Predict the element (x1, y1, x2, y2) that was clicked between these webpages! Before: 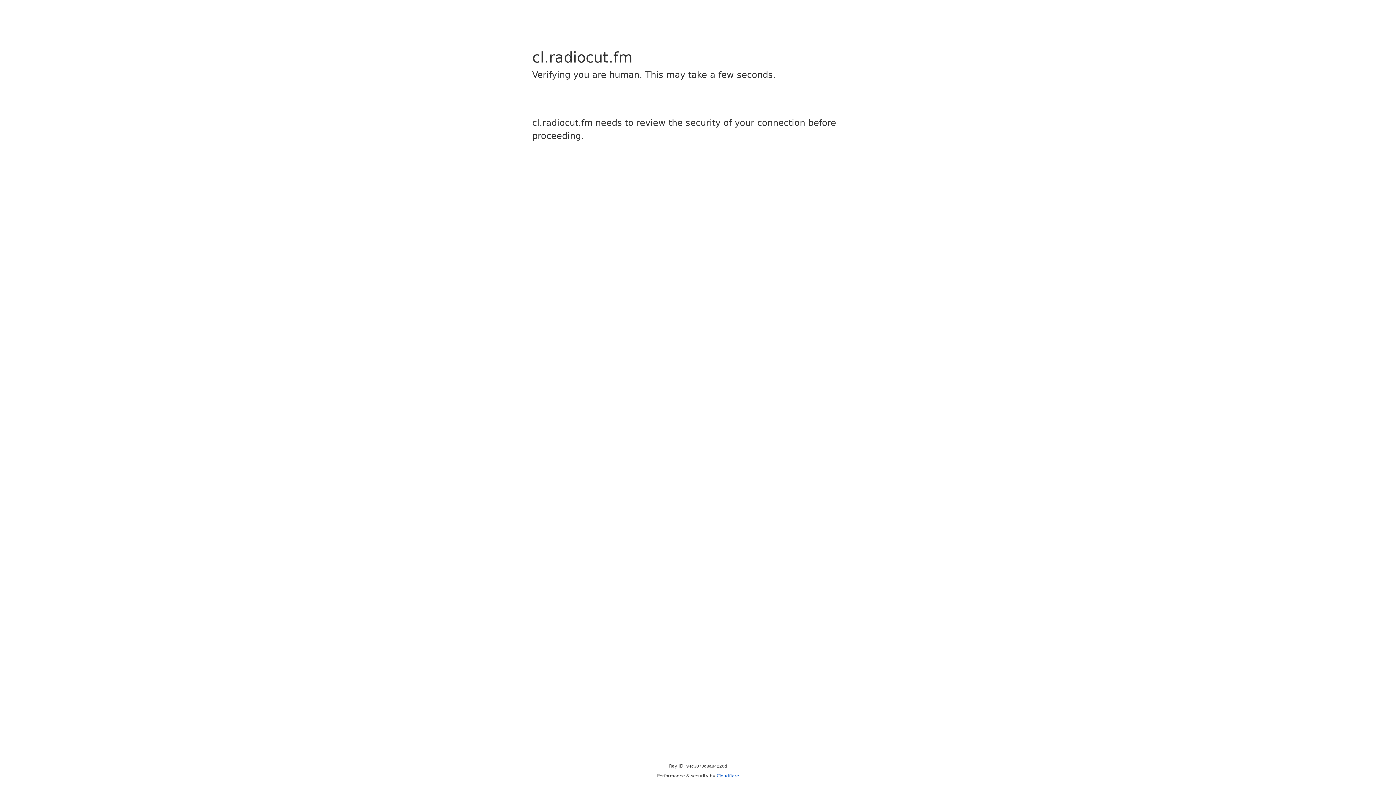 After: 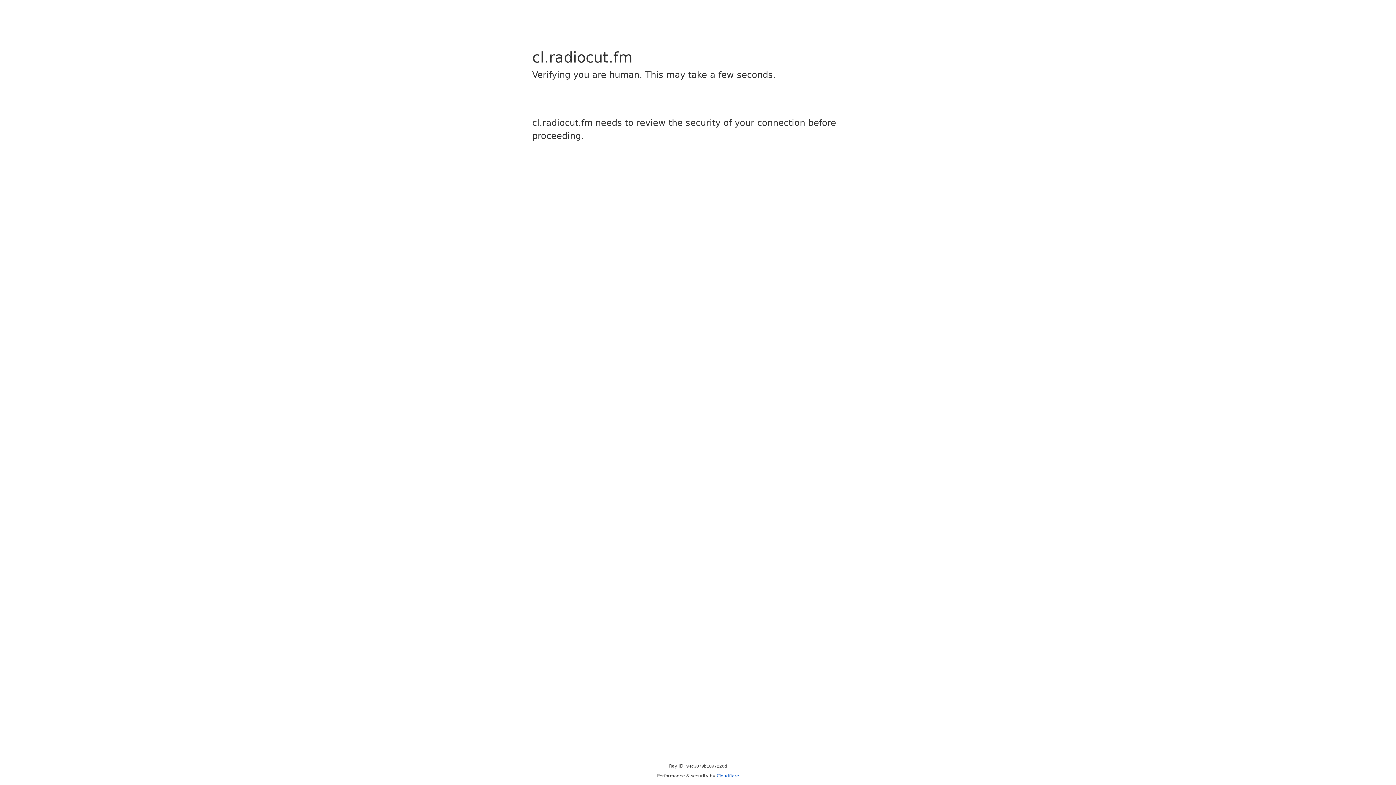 Action: bbox: (716, 773, 739, 778) label: Cloudflare